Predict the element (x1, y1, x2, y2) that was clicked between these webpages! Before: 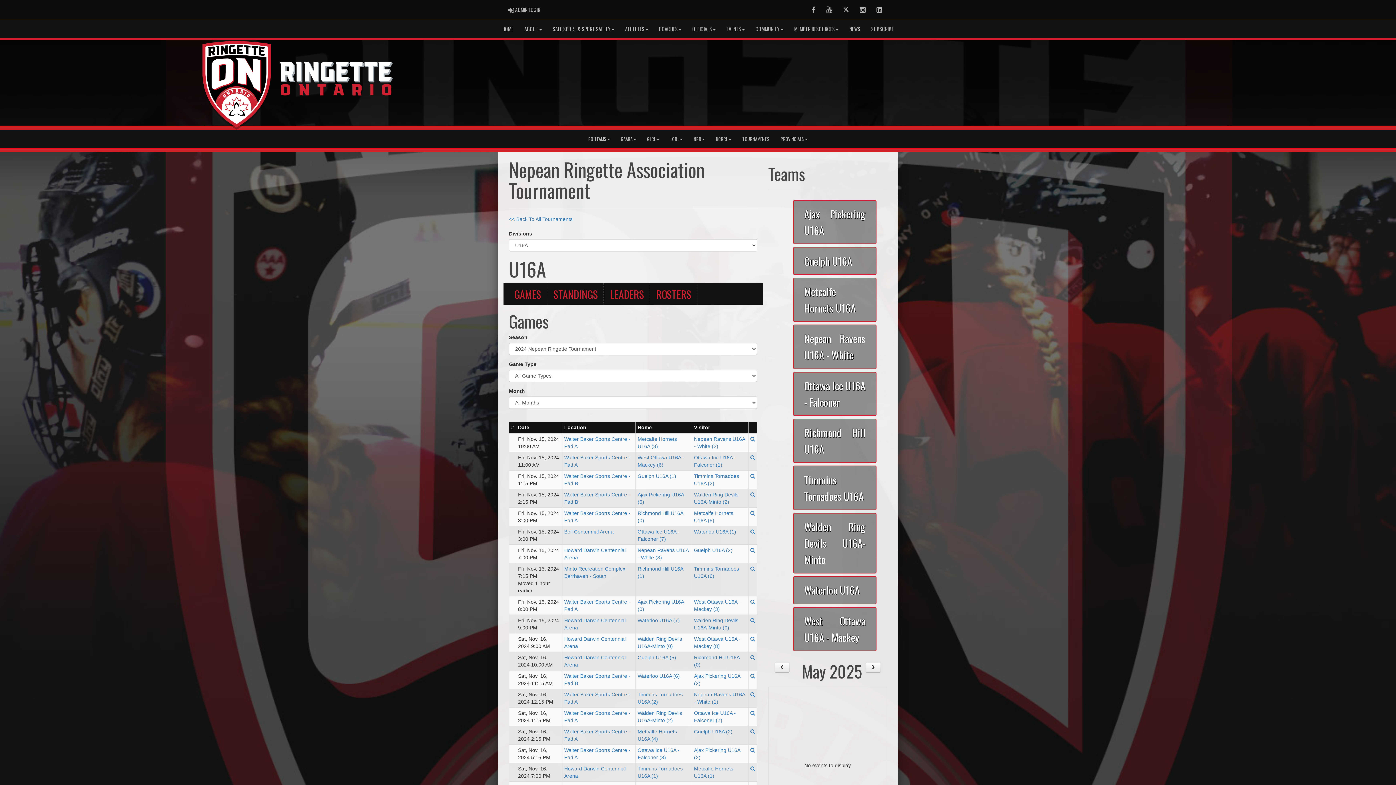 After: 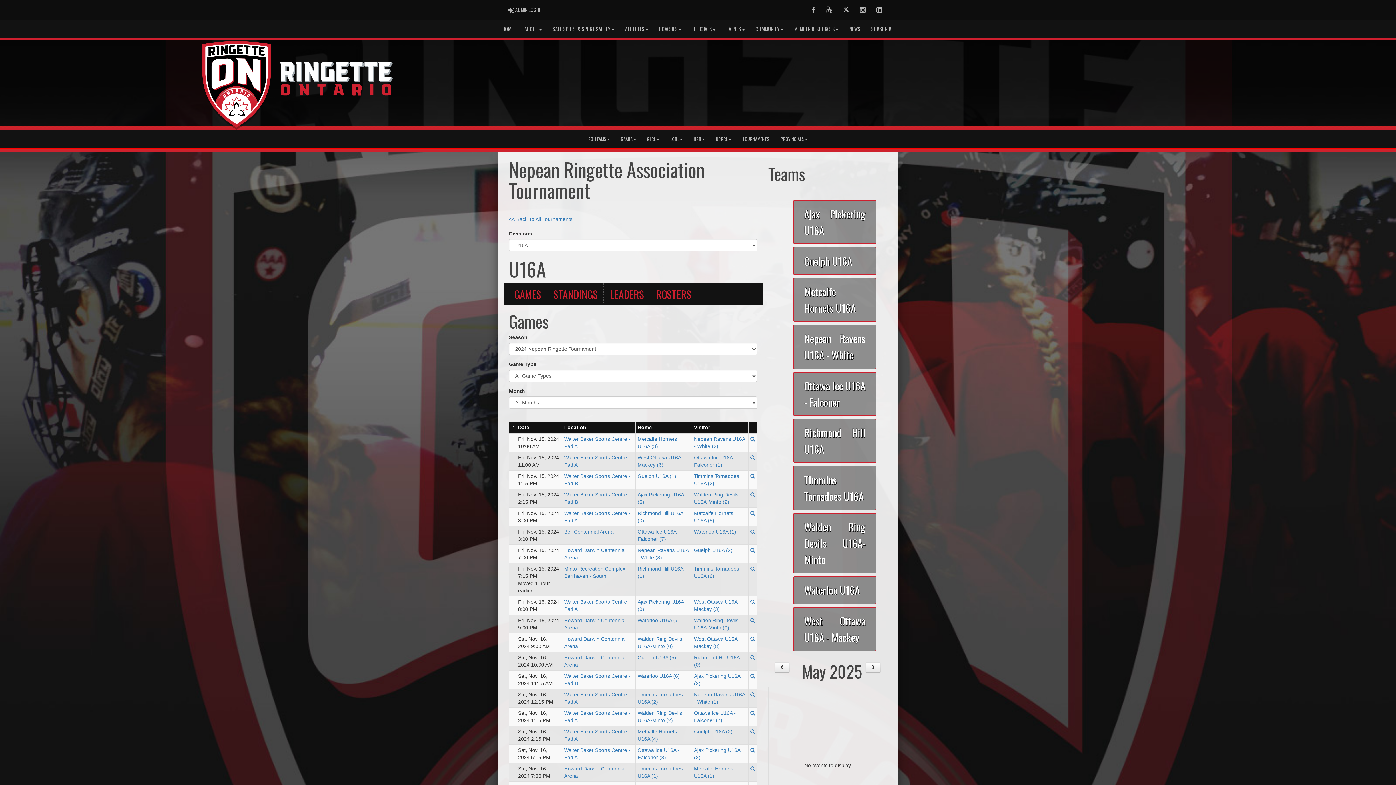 Action: label: GAMES bbox: (509, 283, 547, 305)